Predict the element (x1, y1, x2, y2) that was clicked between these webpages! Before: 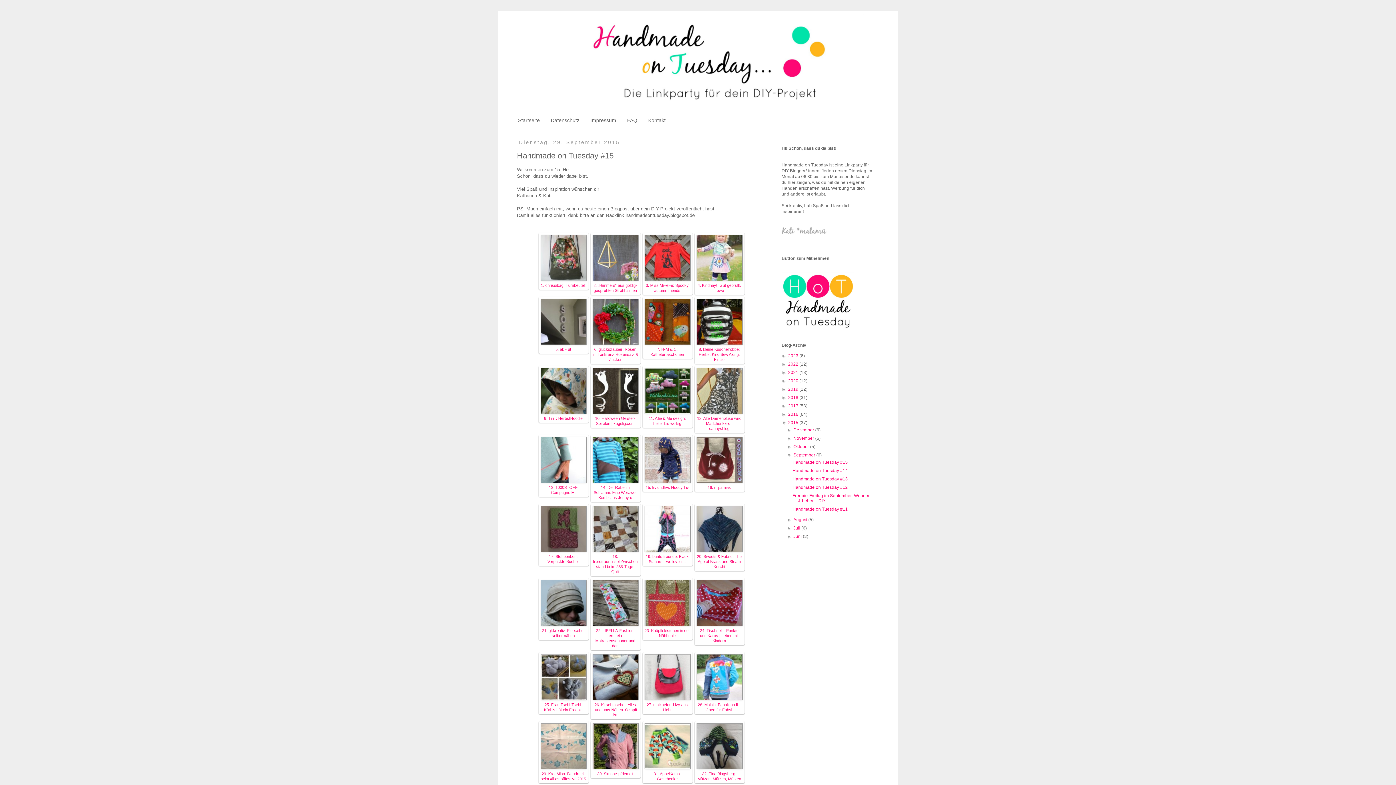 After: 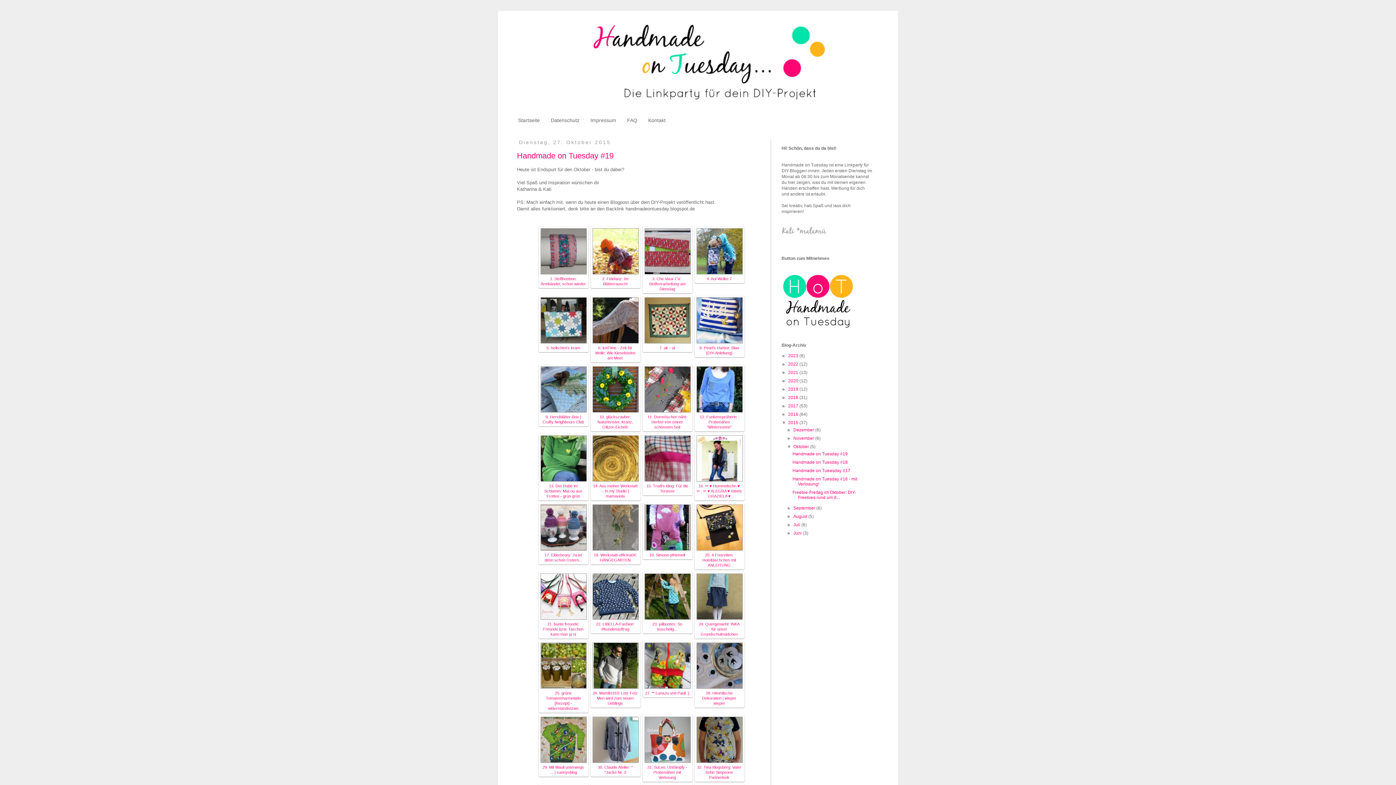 Action: bbox: (793, 444, 810, 449) label: Oktober 